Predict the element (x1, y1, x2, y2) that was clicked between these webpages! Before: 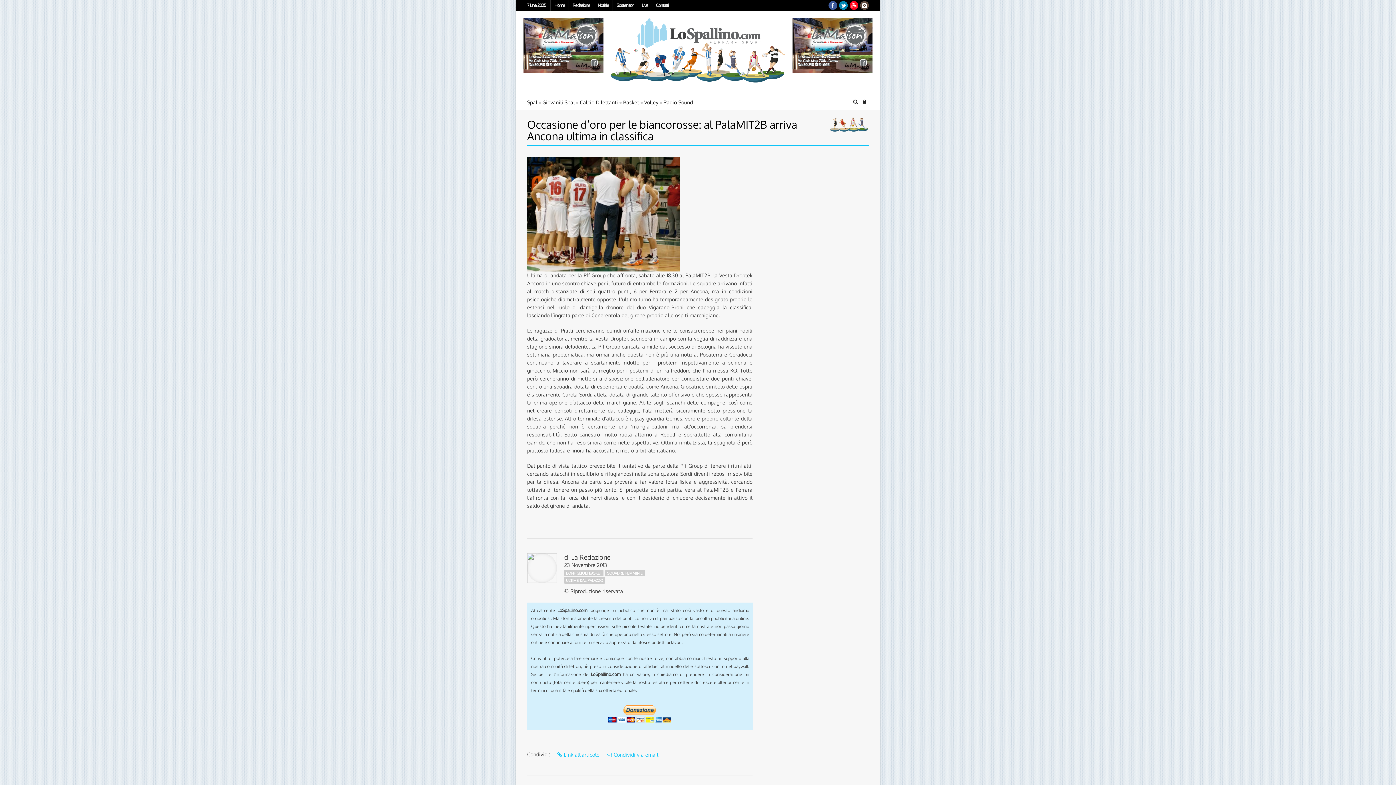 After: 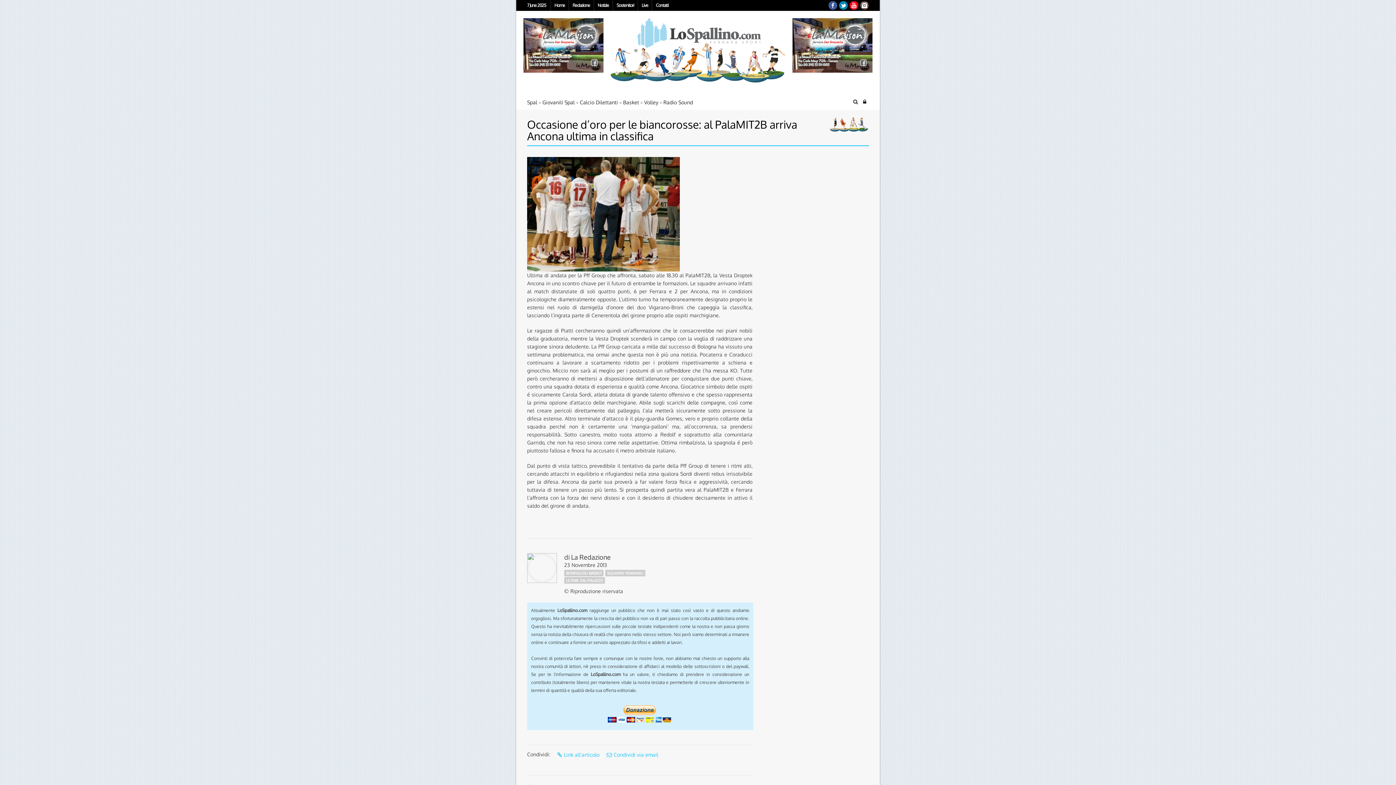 Action: label: Condividi via email bbox: (606, 750, 658, 759)